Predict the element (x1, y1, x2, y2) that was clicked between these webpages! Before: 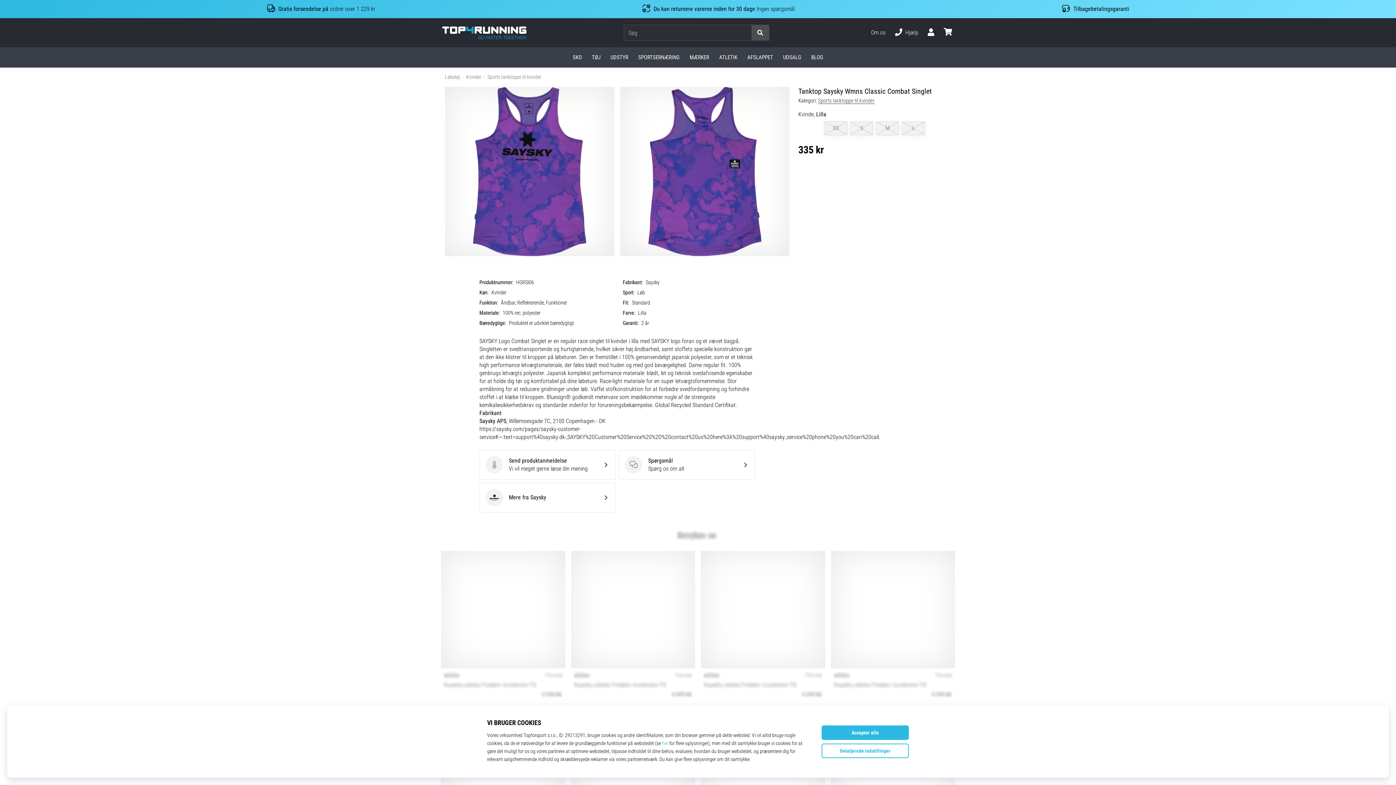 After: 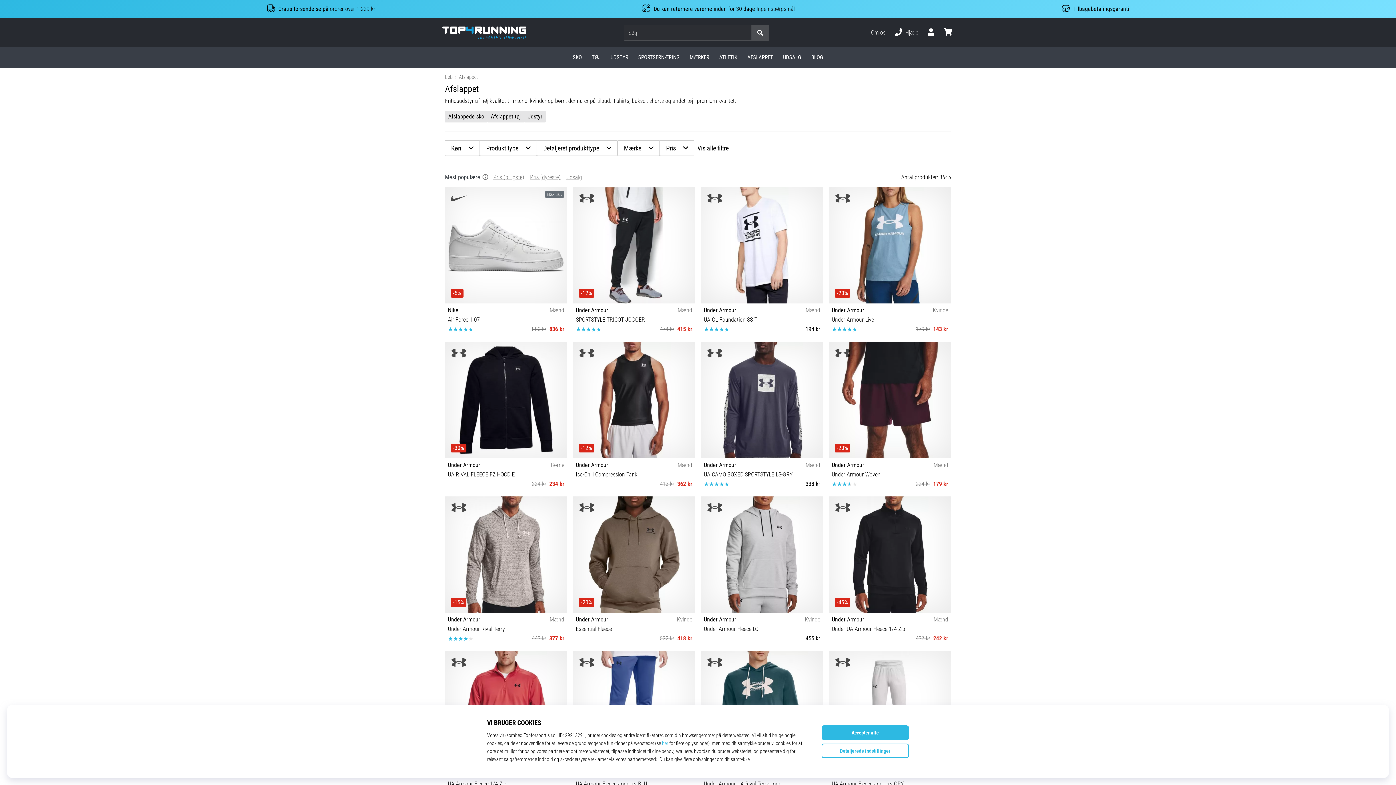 Action: label: AFSLAPPET bbox: (742, 47, 778, 67)